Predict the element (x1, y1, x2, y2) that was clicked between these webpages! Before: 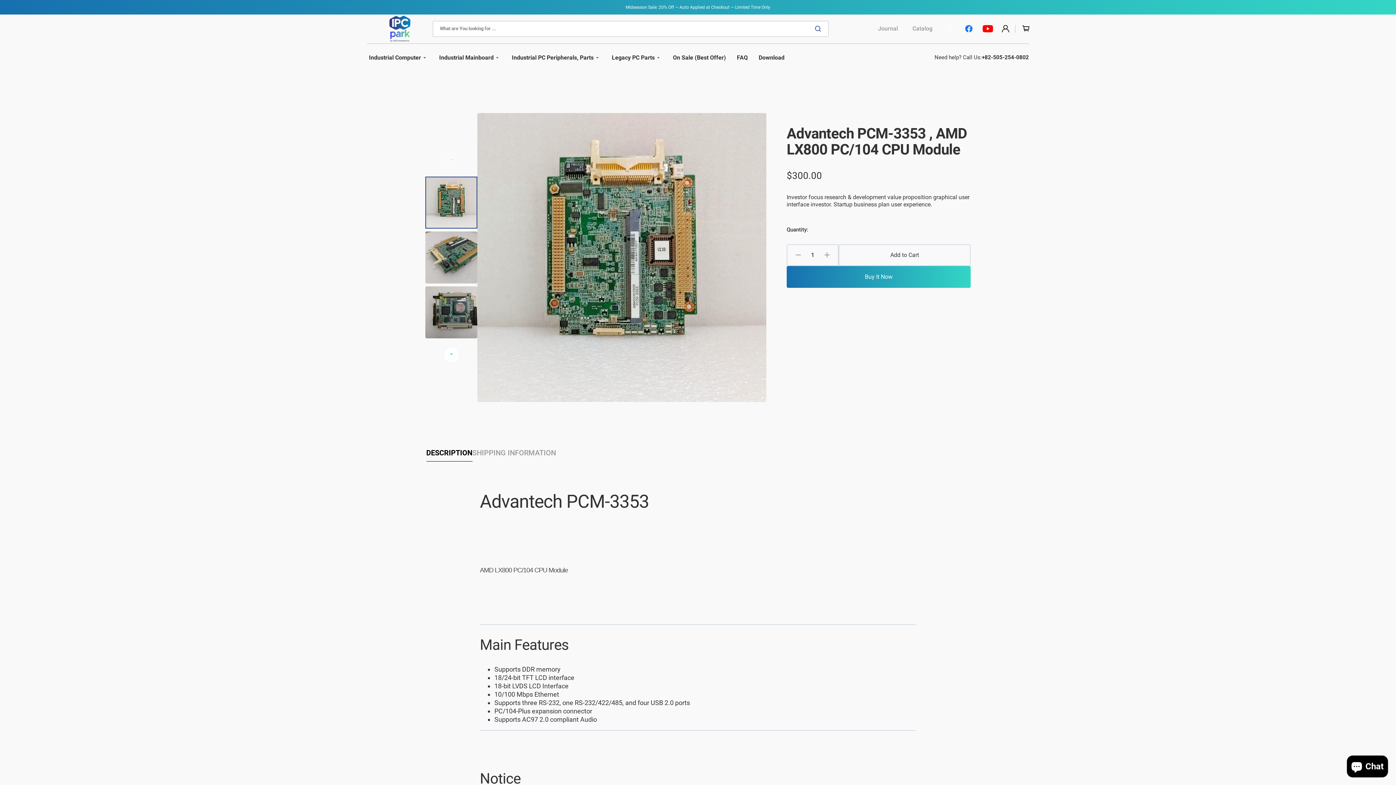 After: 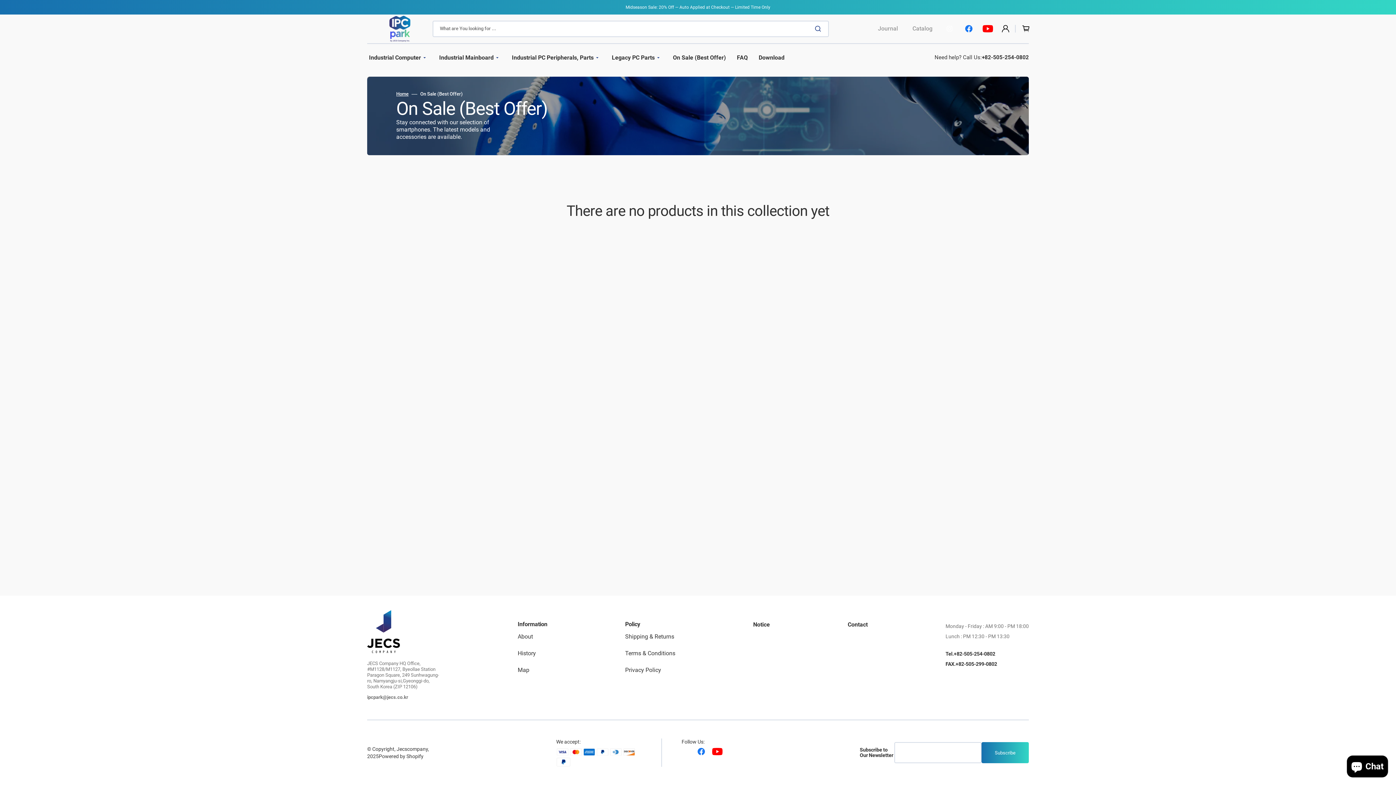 Action: bbox: (667, 43, 731, 72) label: On Sale (Best Offer)